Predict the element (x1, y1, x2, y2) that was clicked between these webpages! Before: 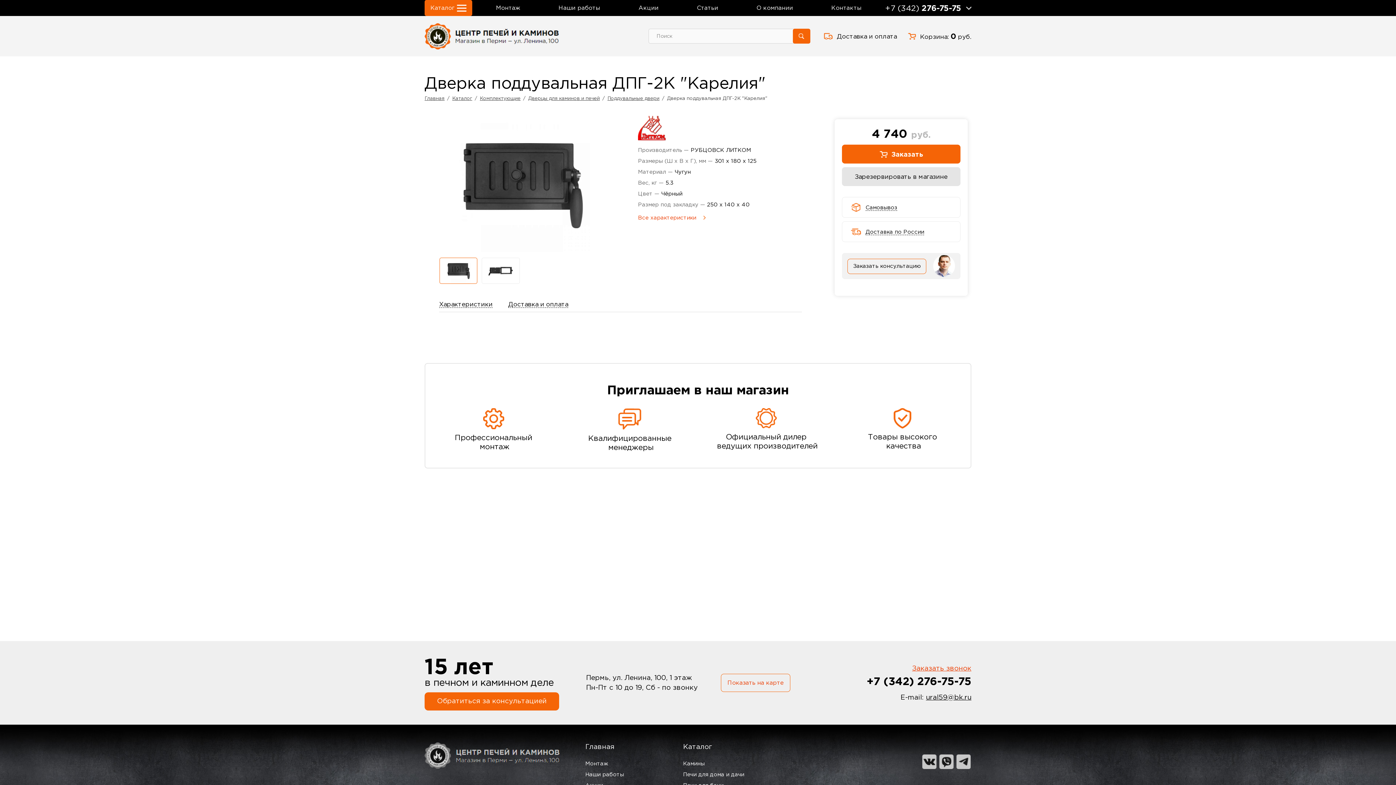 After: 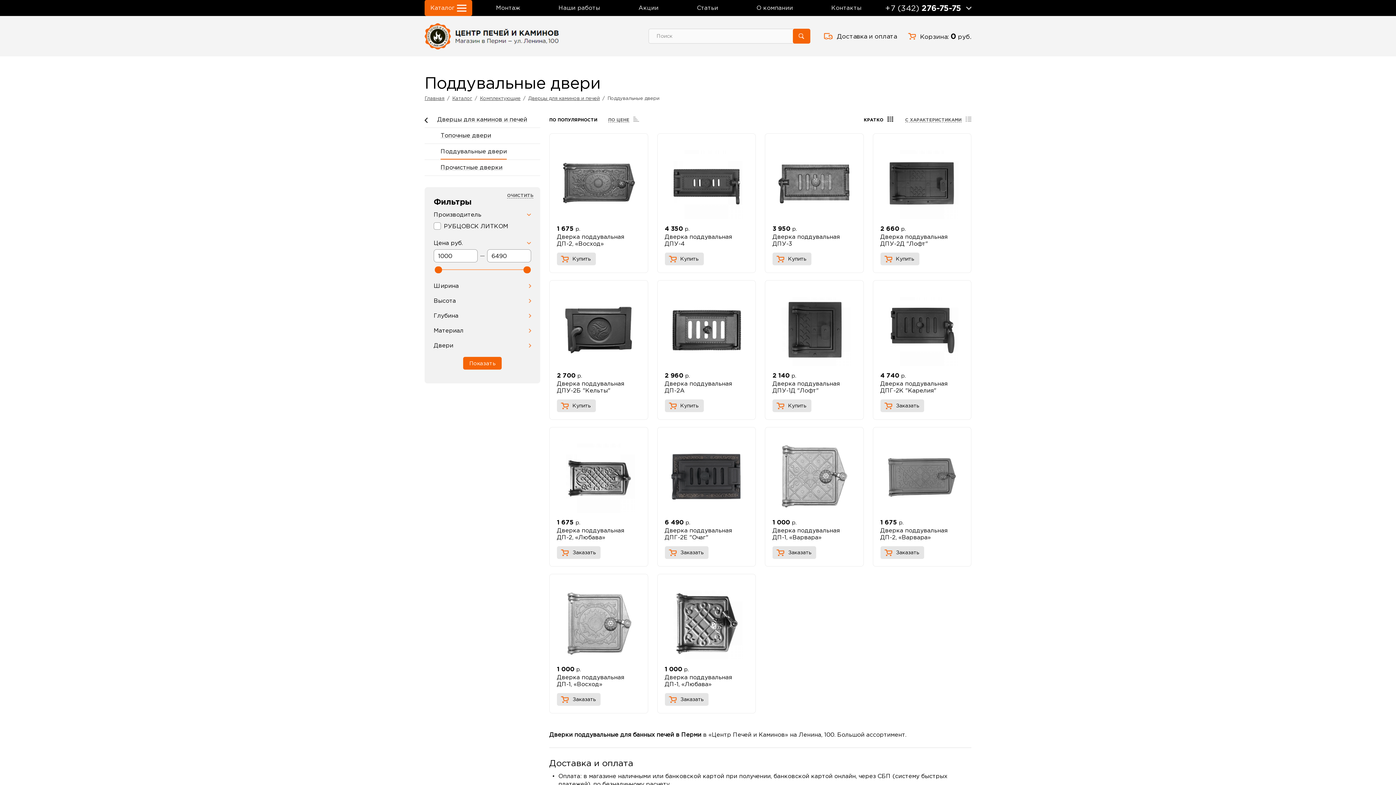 Action: bbox: (607, 95, 659, 101) label: Поддувальные двери